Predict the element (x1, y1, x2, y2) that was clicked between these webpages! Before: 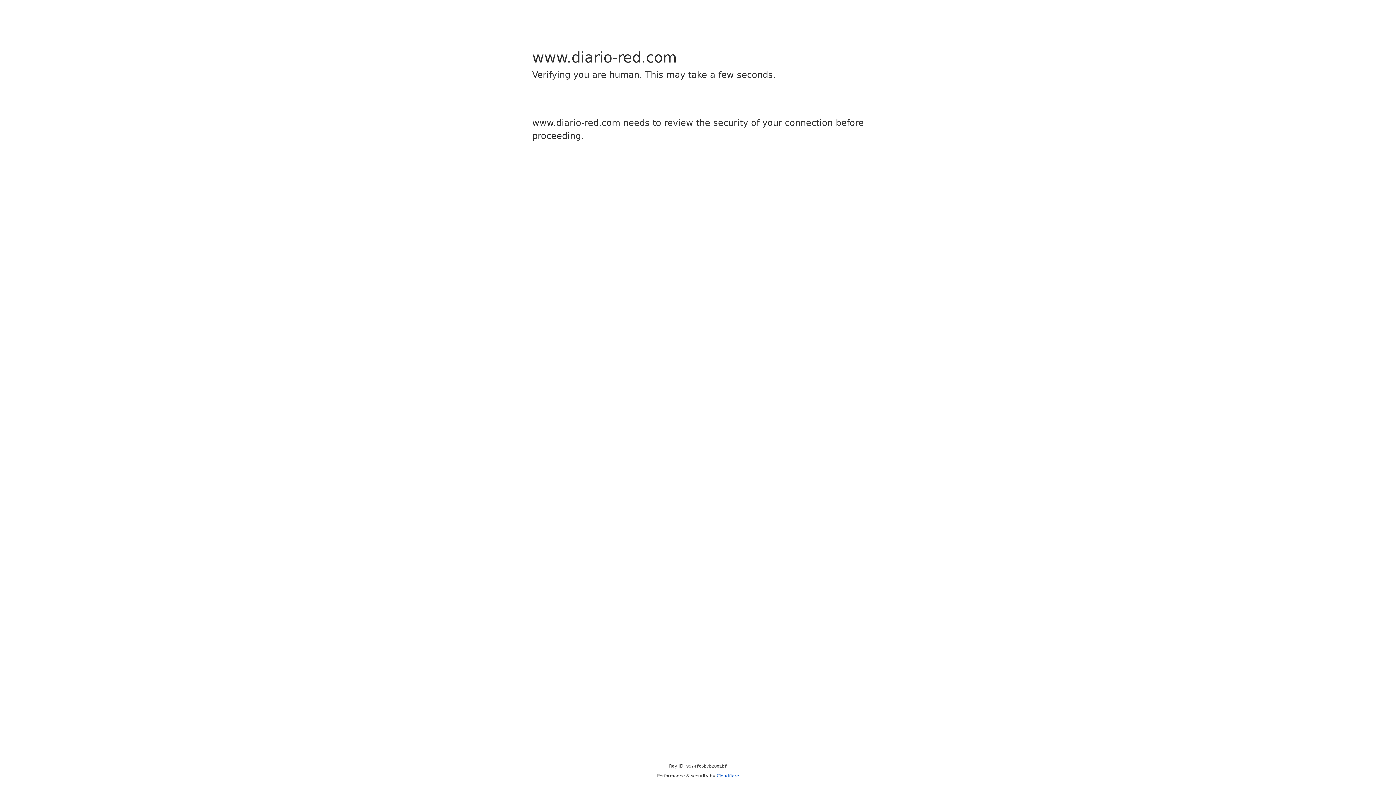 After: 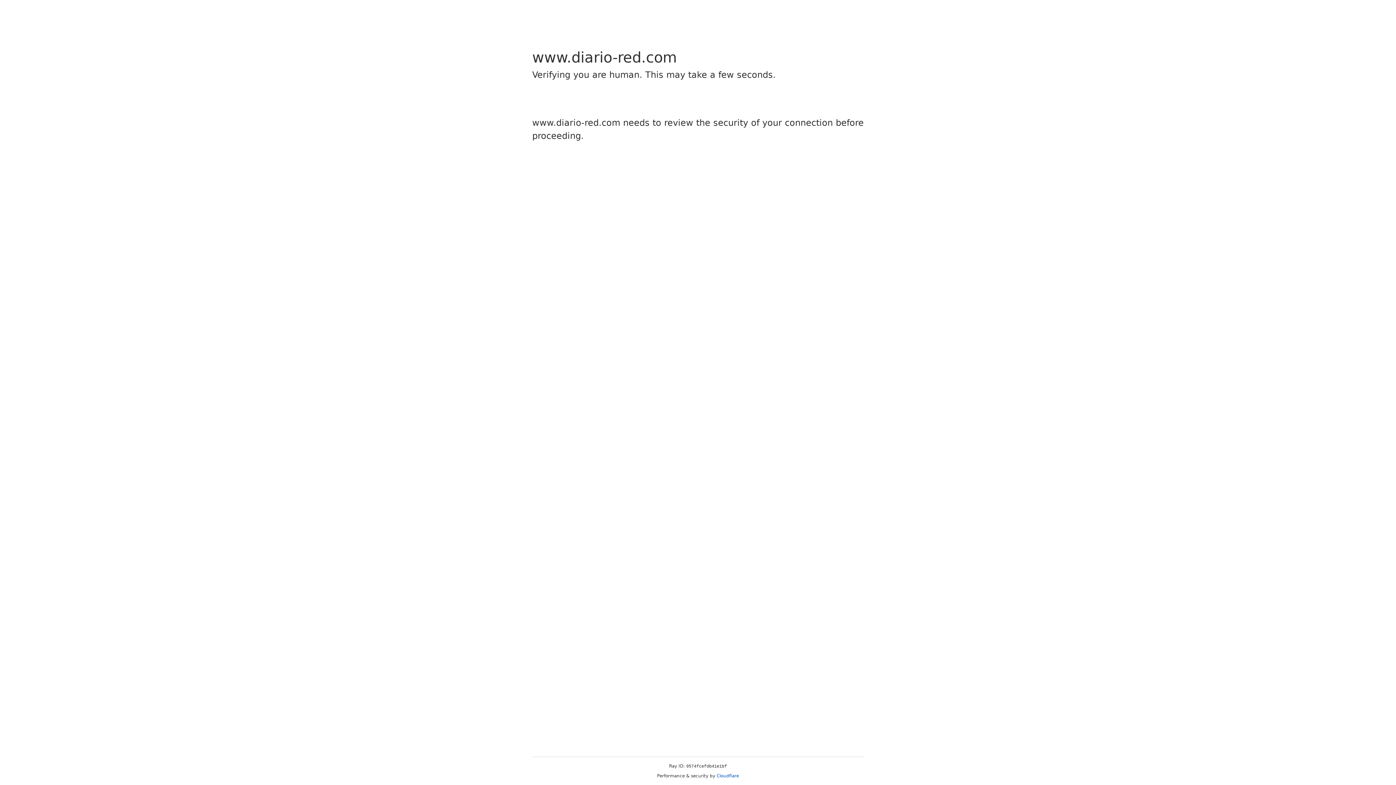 Action: bbox: (716, 773, 739, 778) label: Cloudflare